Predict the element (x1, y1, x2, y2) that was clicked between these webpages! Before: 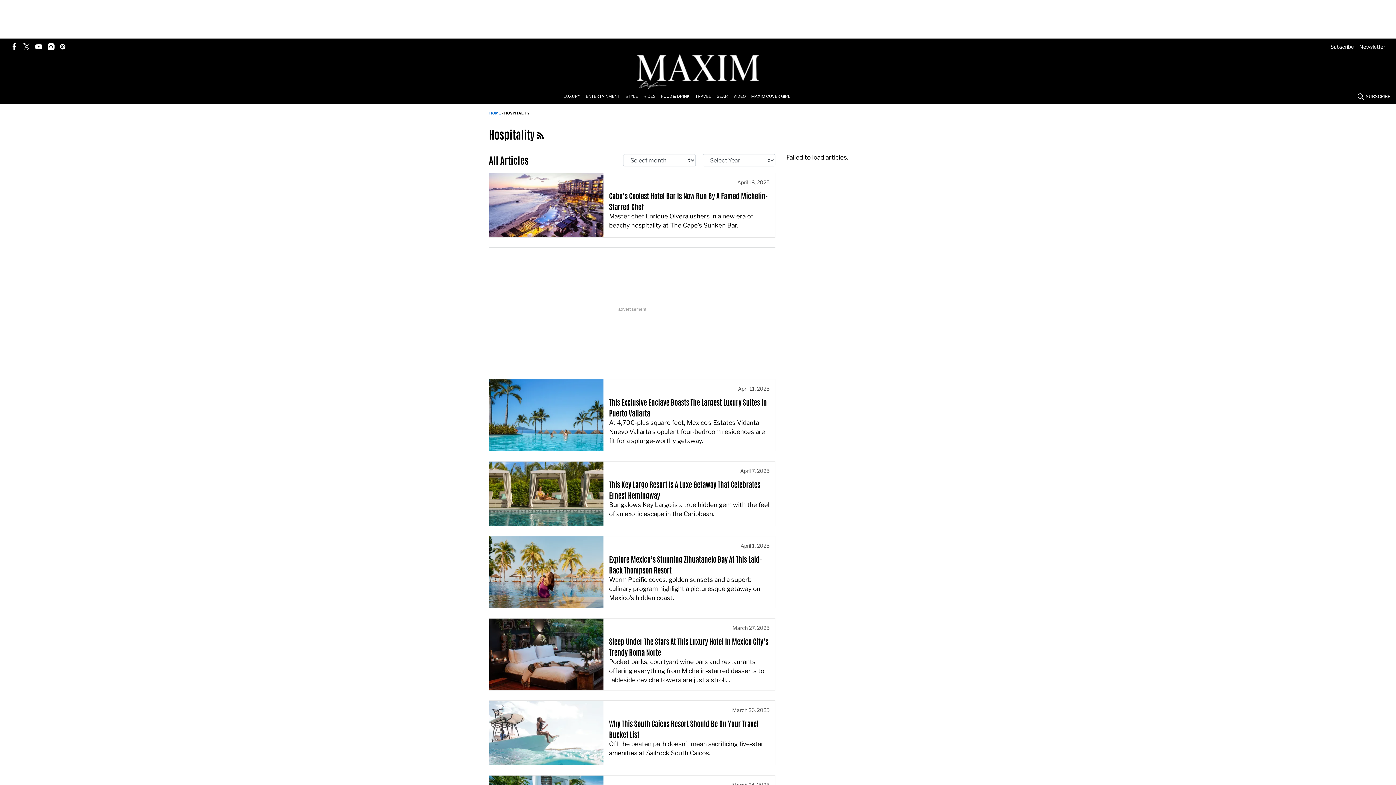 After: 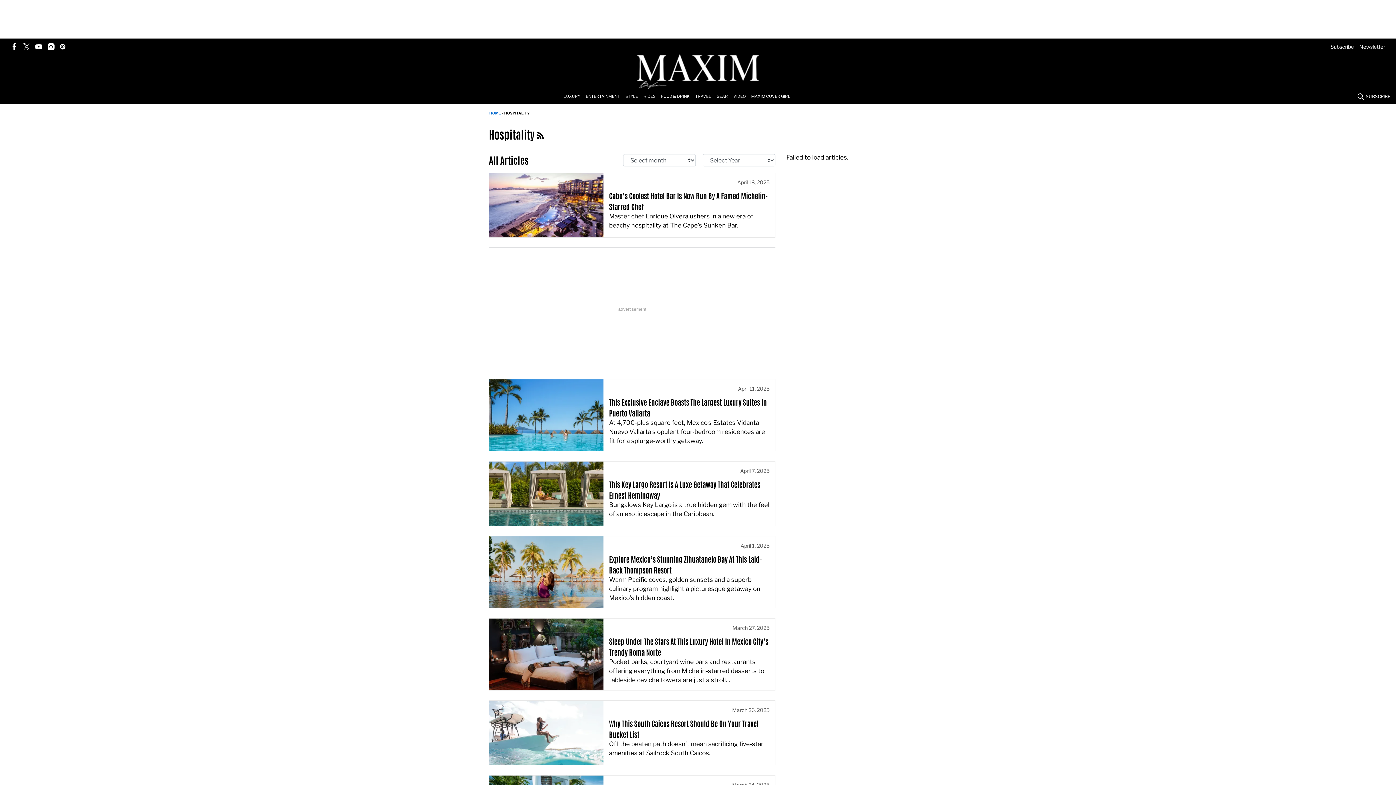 Action: bbox: (23, 43, 29, 50)